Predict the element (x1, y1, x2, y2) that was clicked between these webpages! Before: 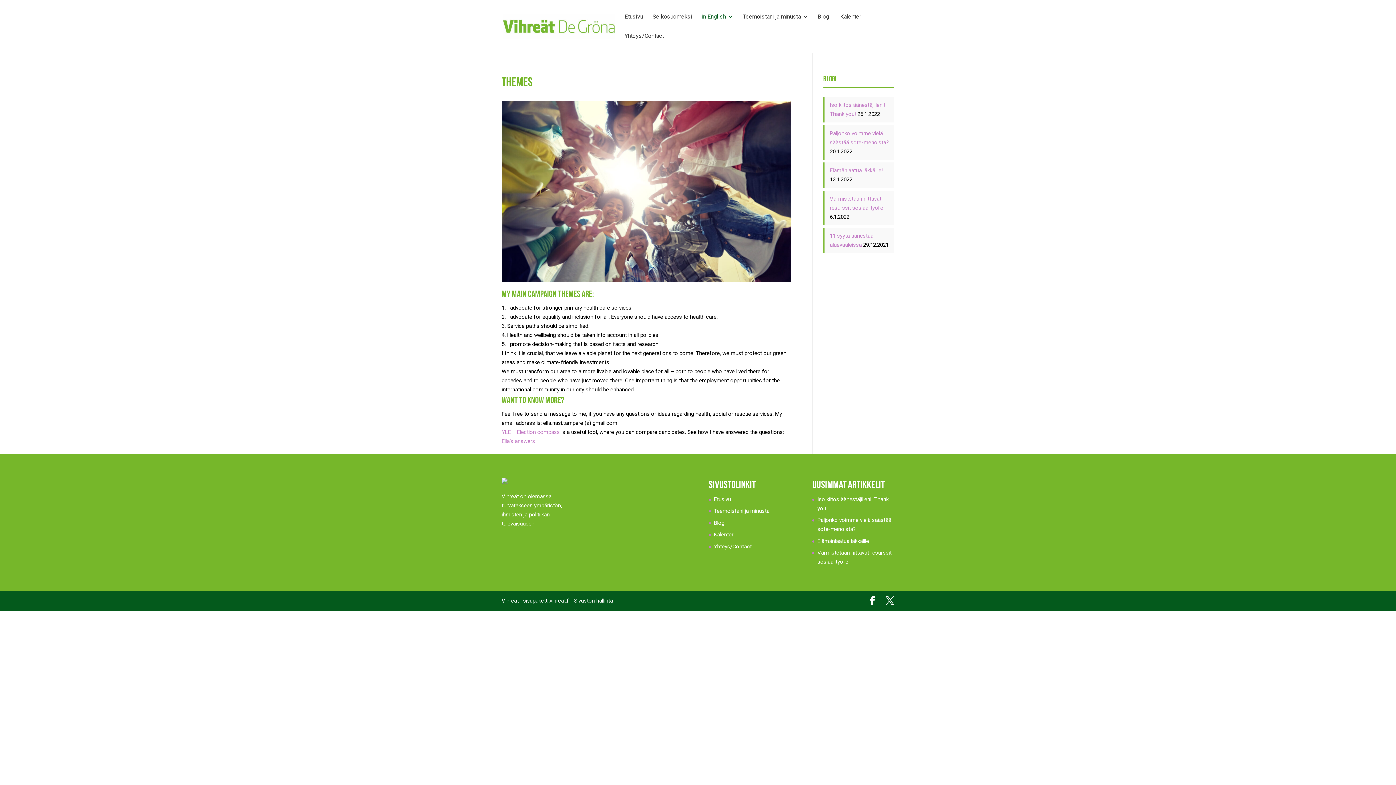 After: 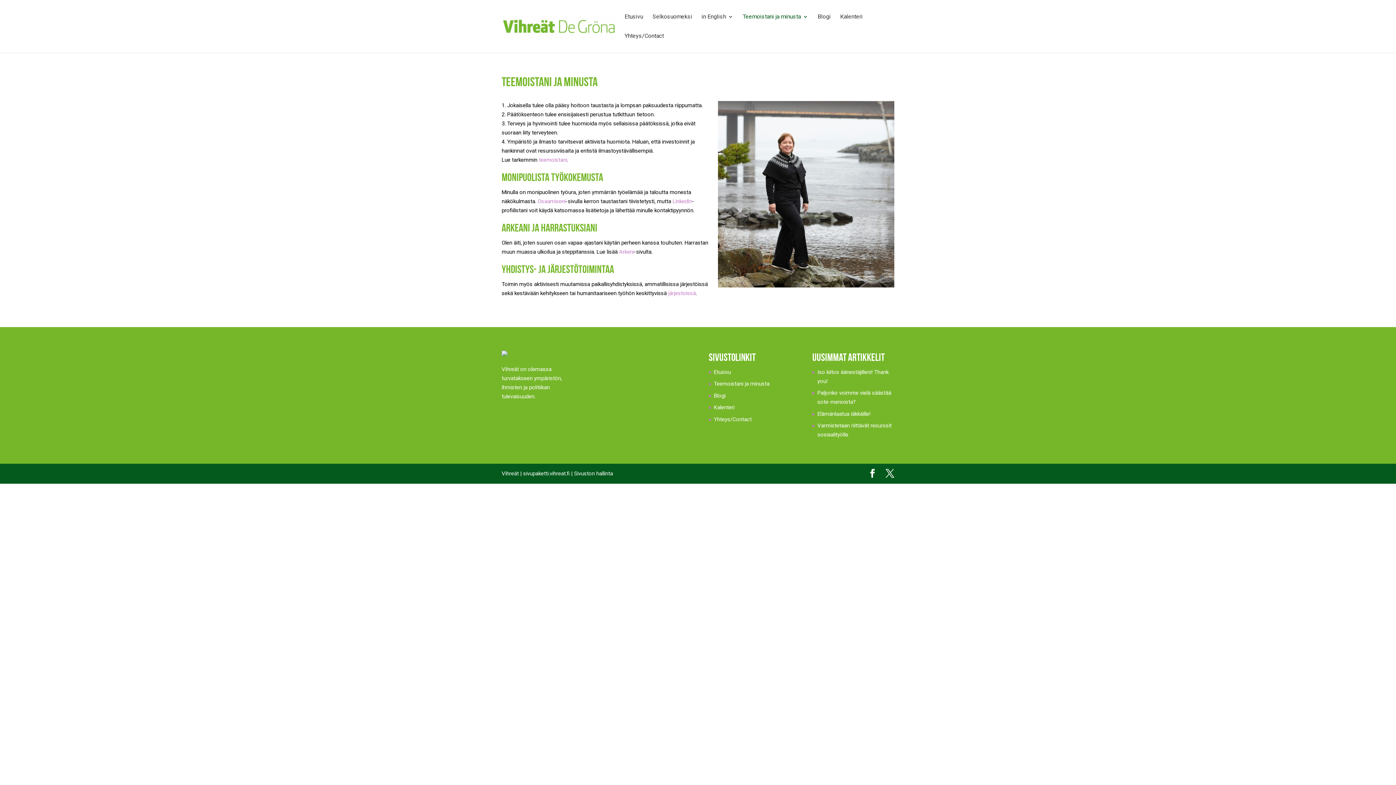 Action: label: Teemoistani ja minusta bbox: (714, 508, 769, 514)